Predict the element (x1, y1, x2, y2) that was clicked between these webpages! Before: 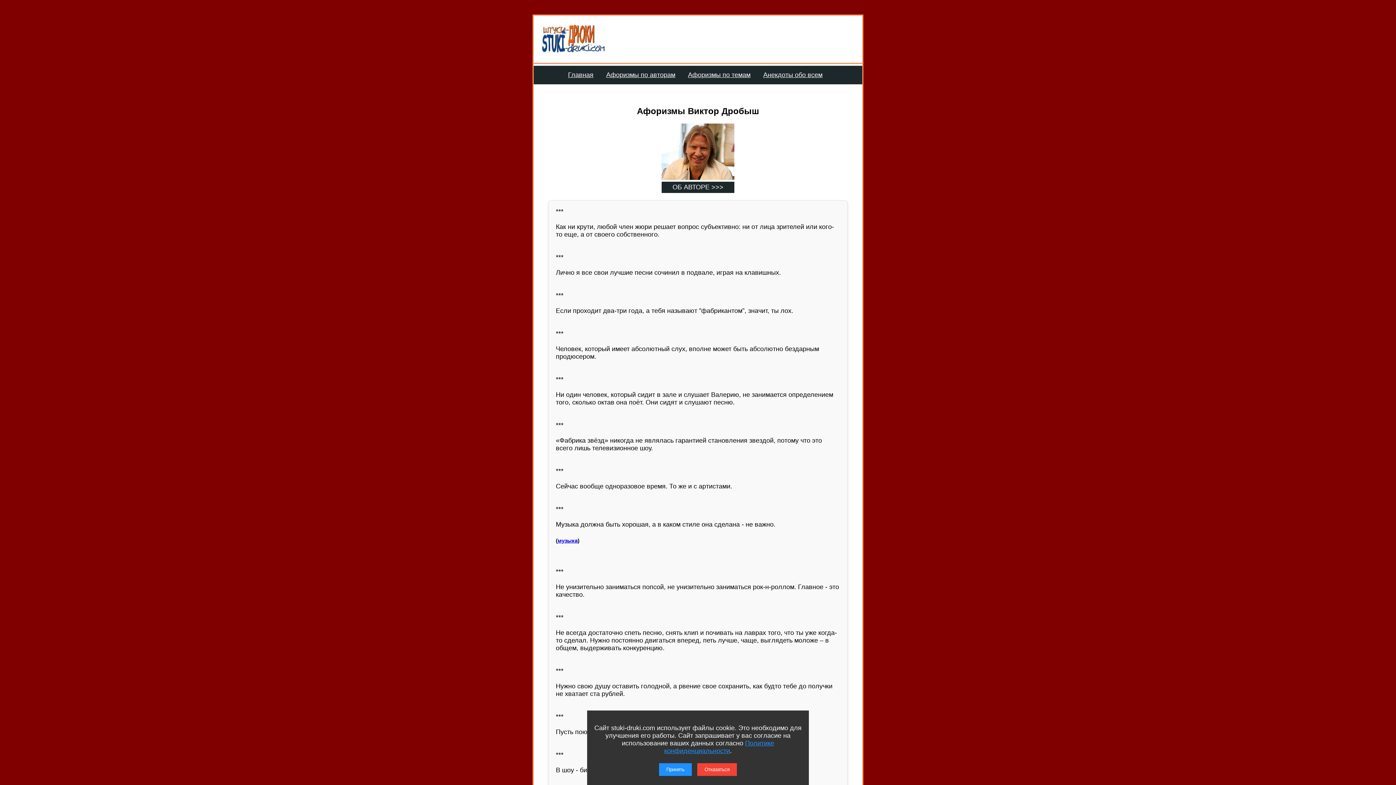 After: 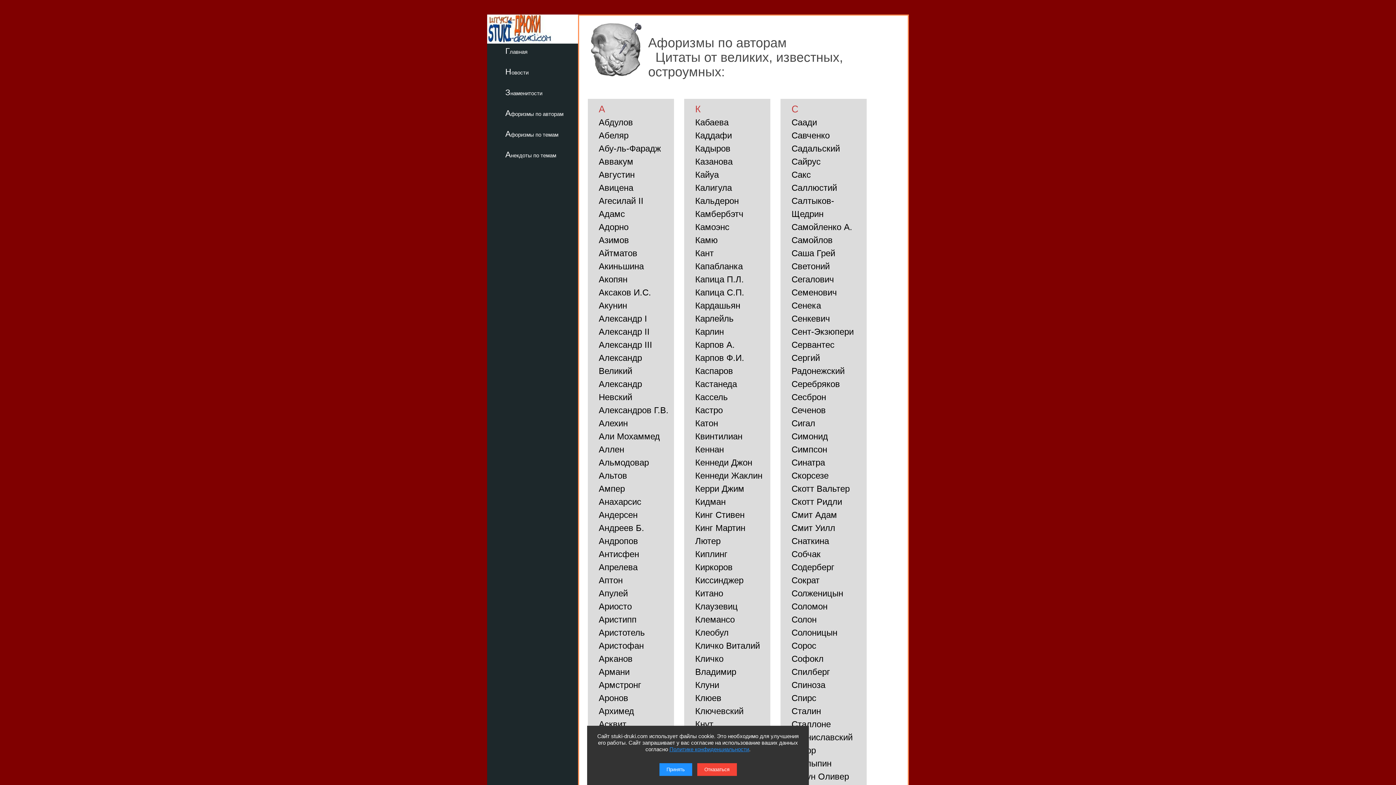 Action: bbox: (602, 69, 679, 80) label: Афоризмы по авторам